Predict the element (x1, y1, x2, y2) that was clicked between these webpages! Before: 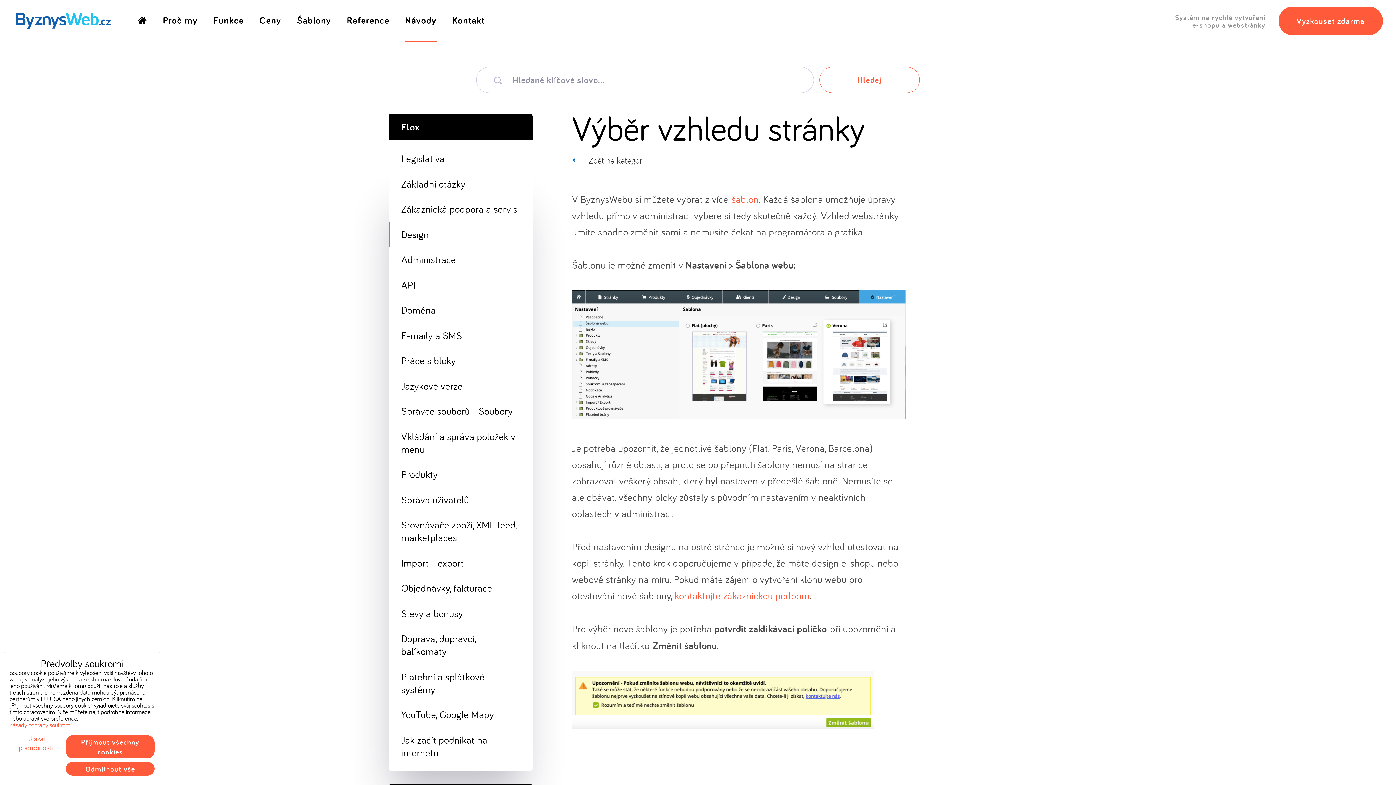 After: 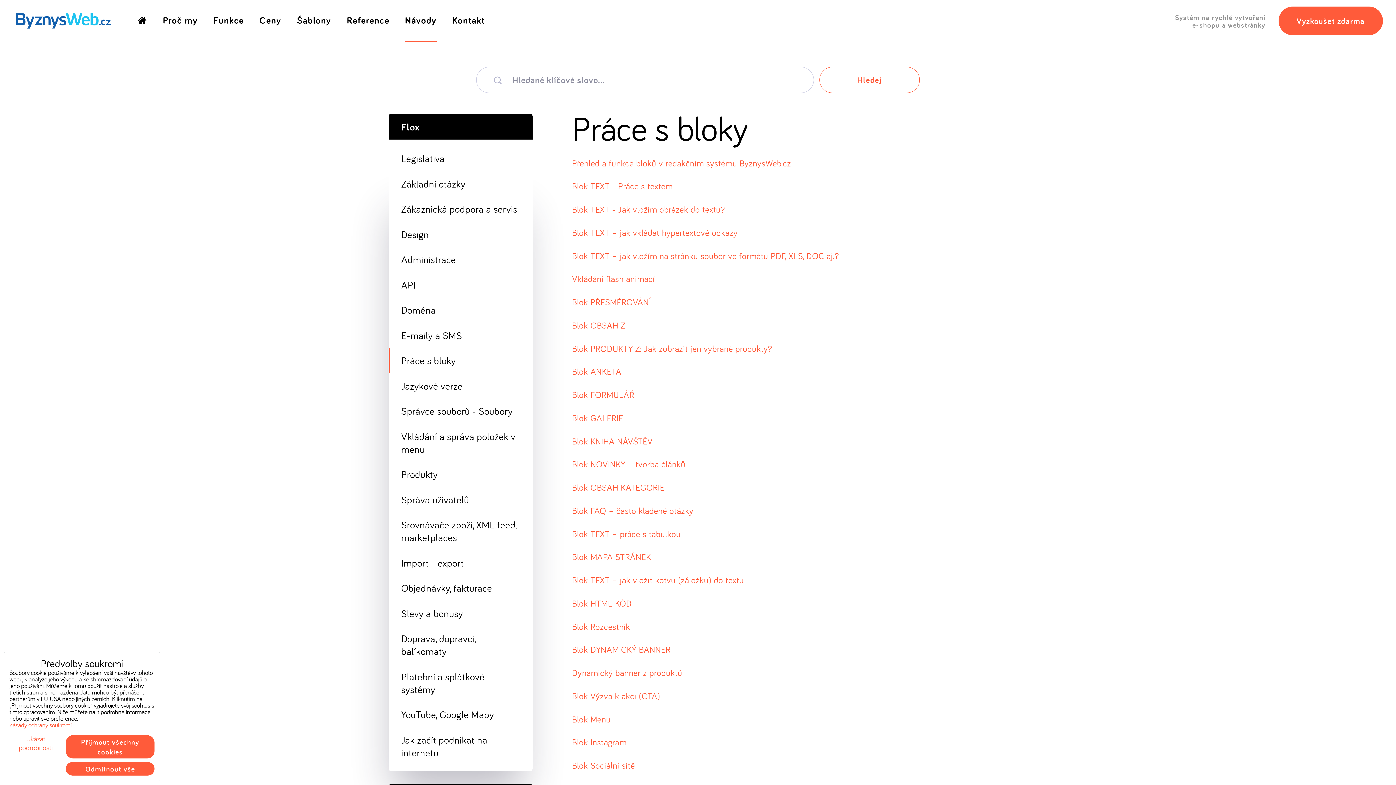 Action: label: Práce s bloky bbox: (388, 348, 532, 373)